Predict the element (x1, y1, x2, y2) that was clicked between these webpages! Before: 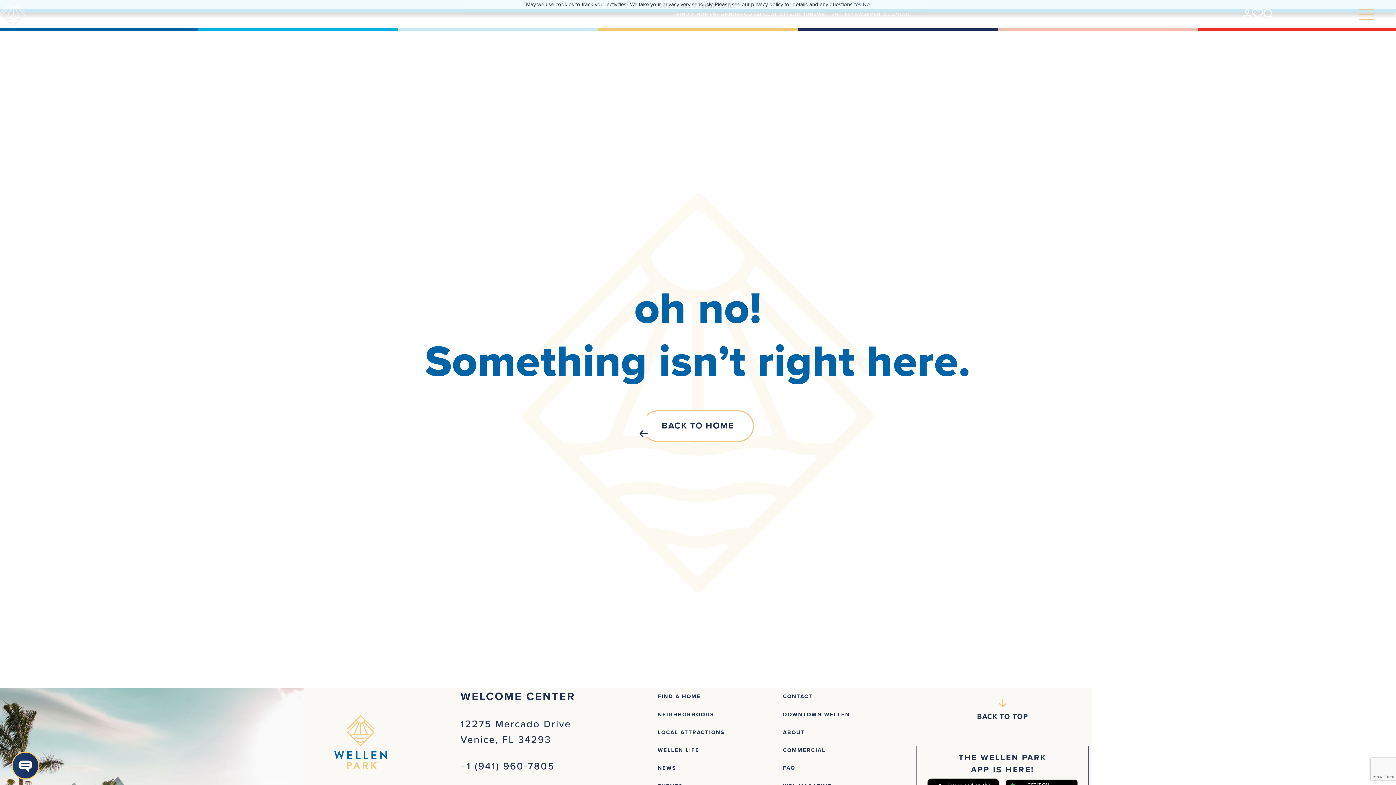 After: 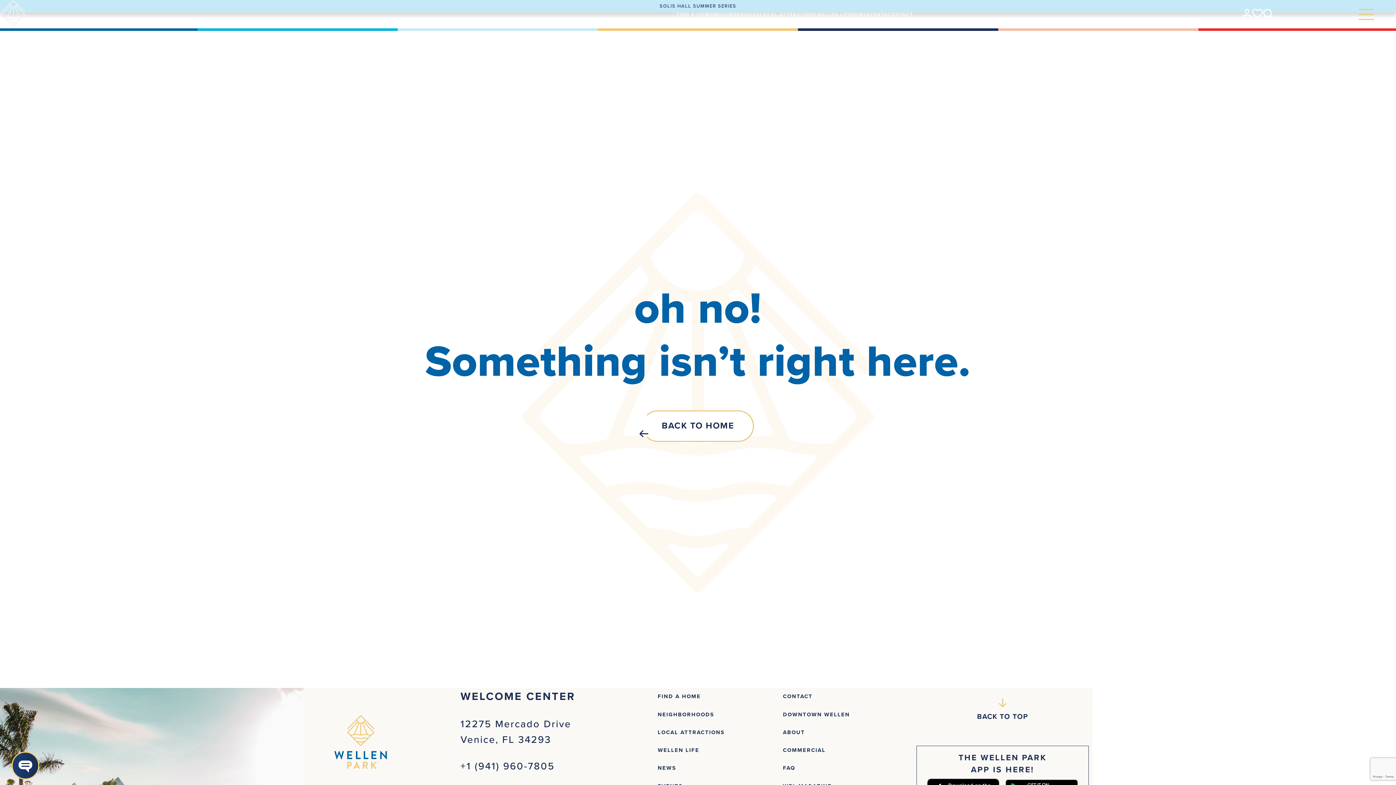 Action: bbox: (862, 1, 870, 7) label: No